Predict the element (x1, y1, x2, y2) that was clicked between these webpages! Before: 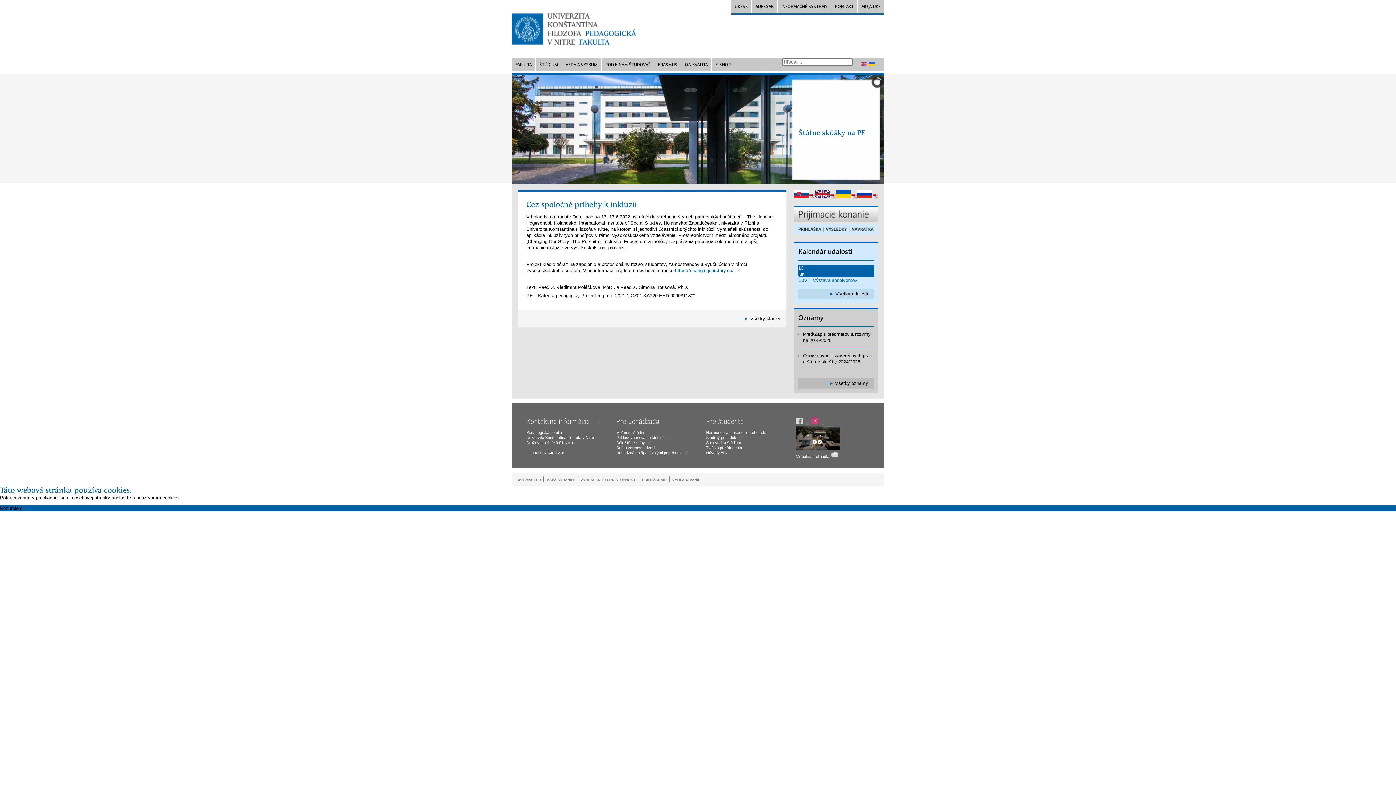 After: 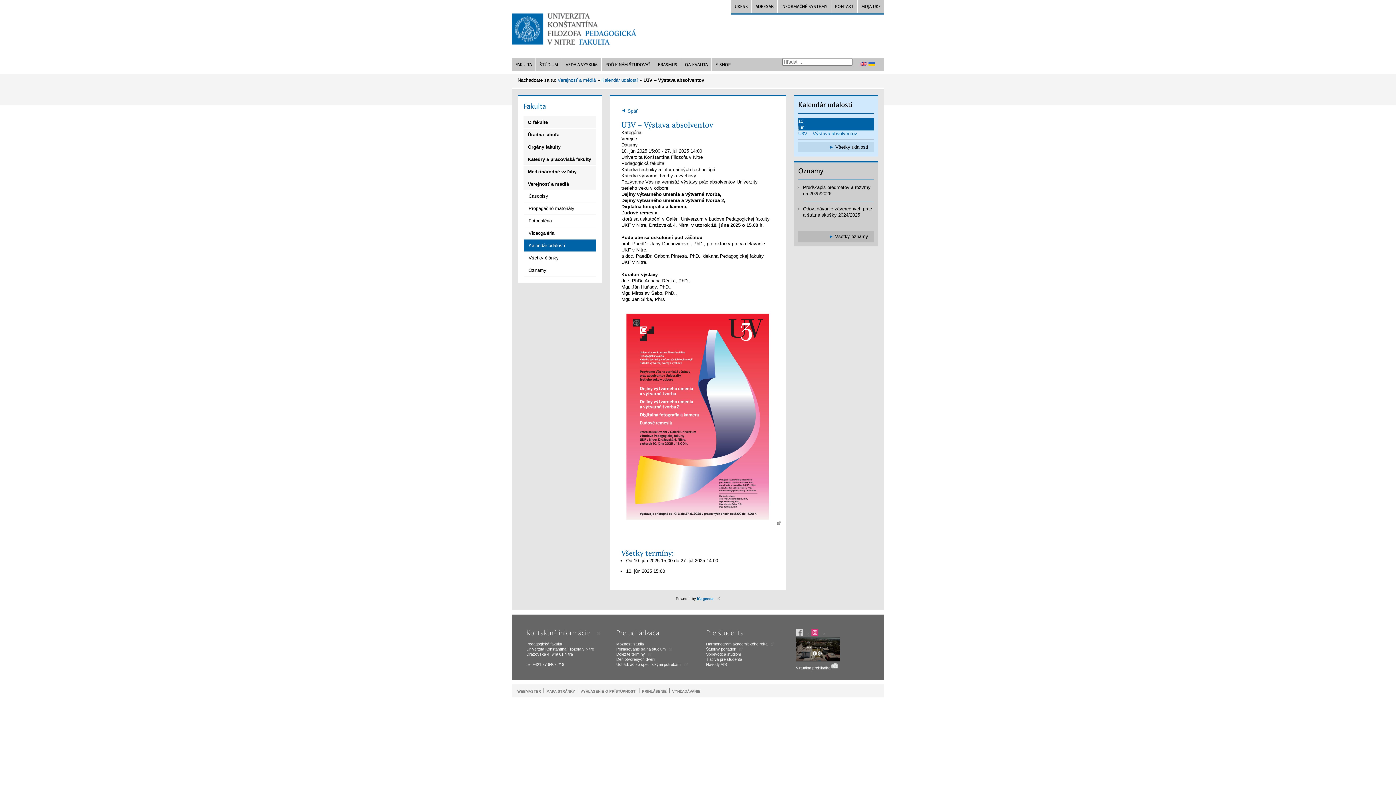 Action: label: U3V – Výstava absolventov bbox: (798, 277, 857, 283)